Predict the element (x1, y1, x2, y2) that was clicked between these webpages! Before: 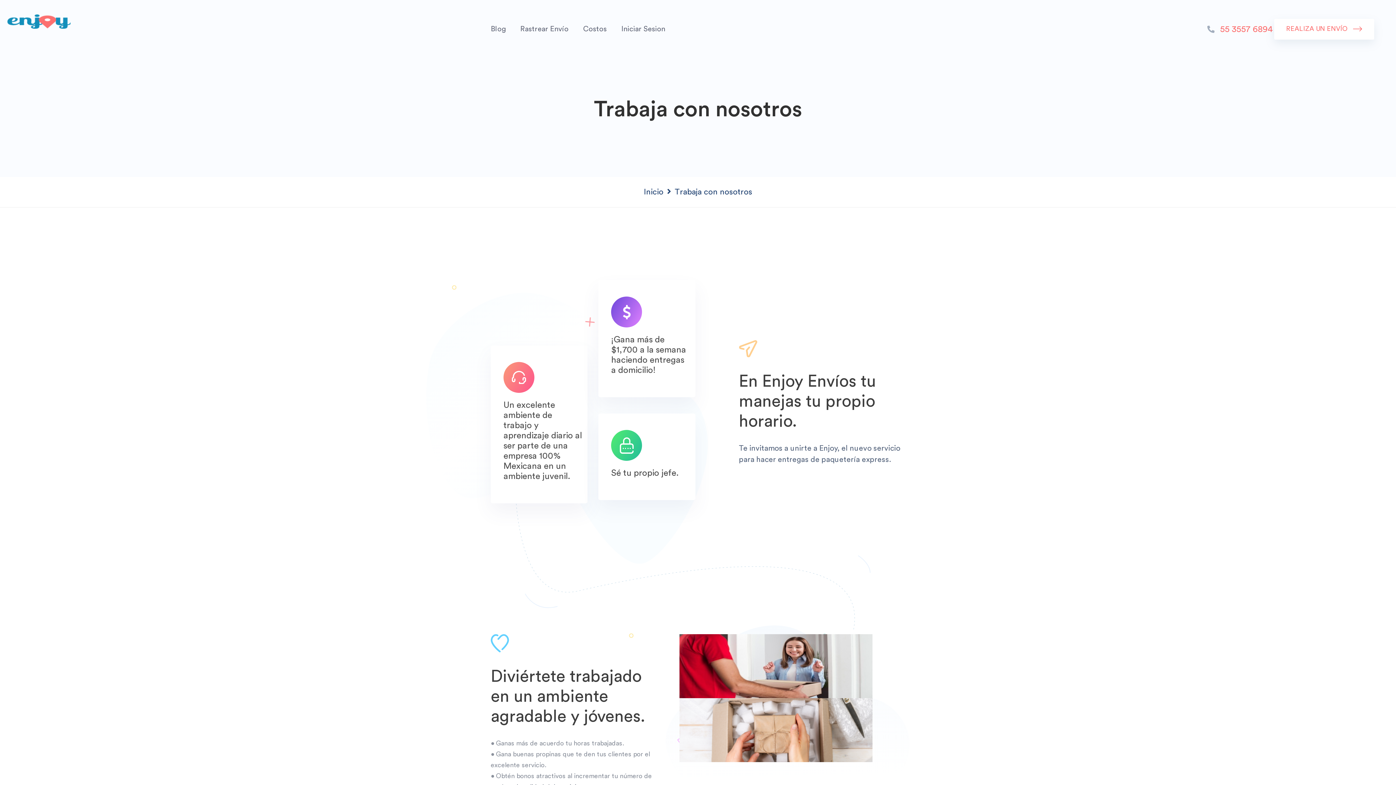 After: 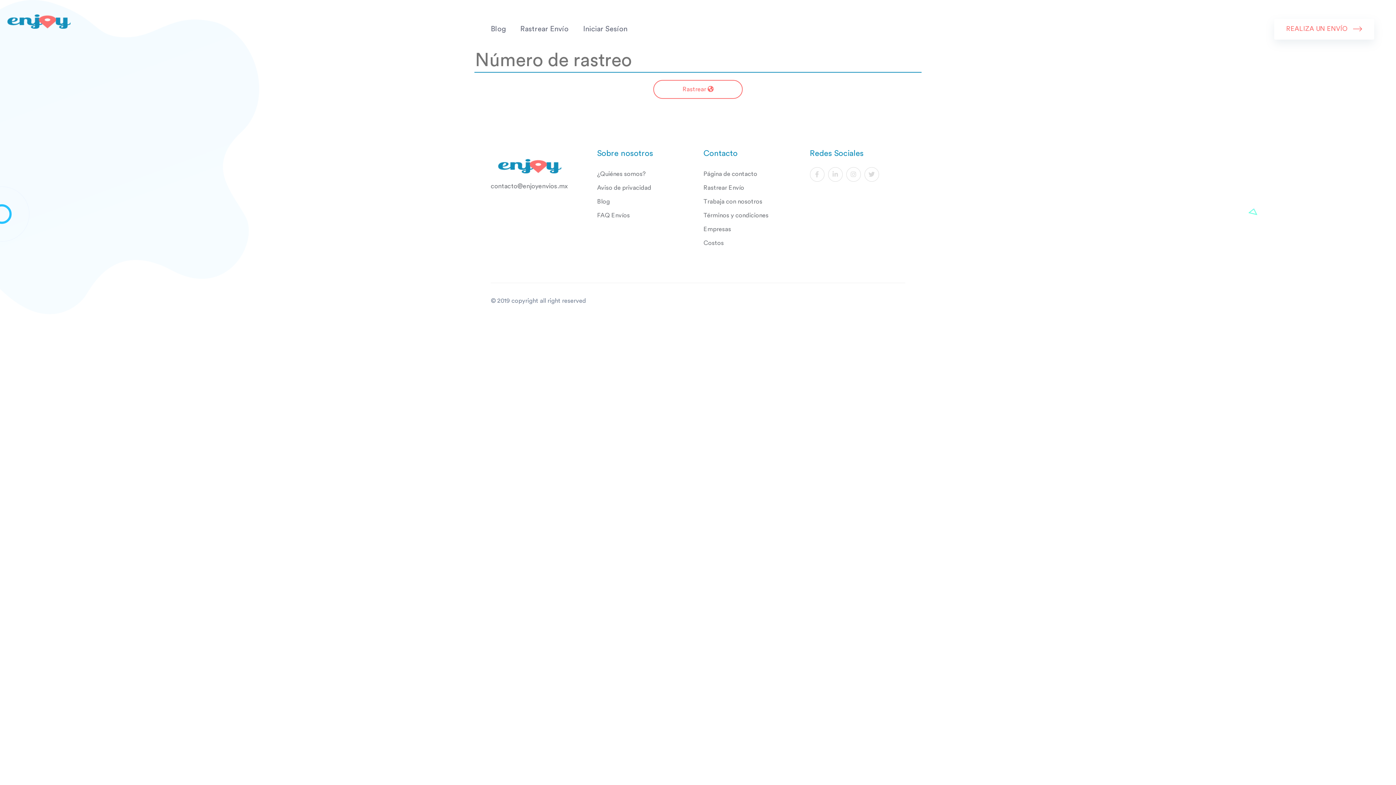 Action: label: Rastrear Envío bbox: (520, 23, 568, 42)